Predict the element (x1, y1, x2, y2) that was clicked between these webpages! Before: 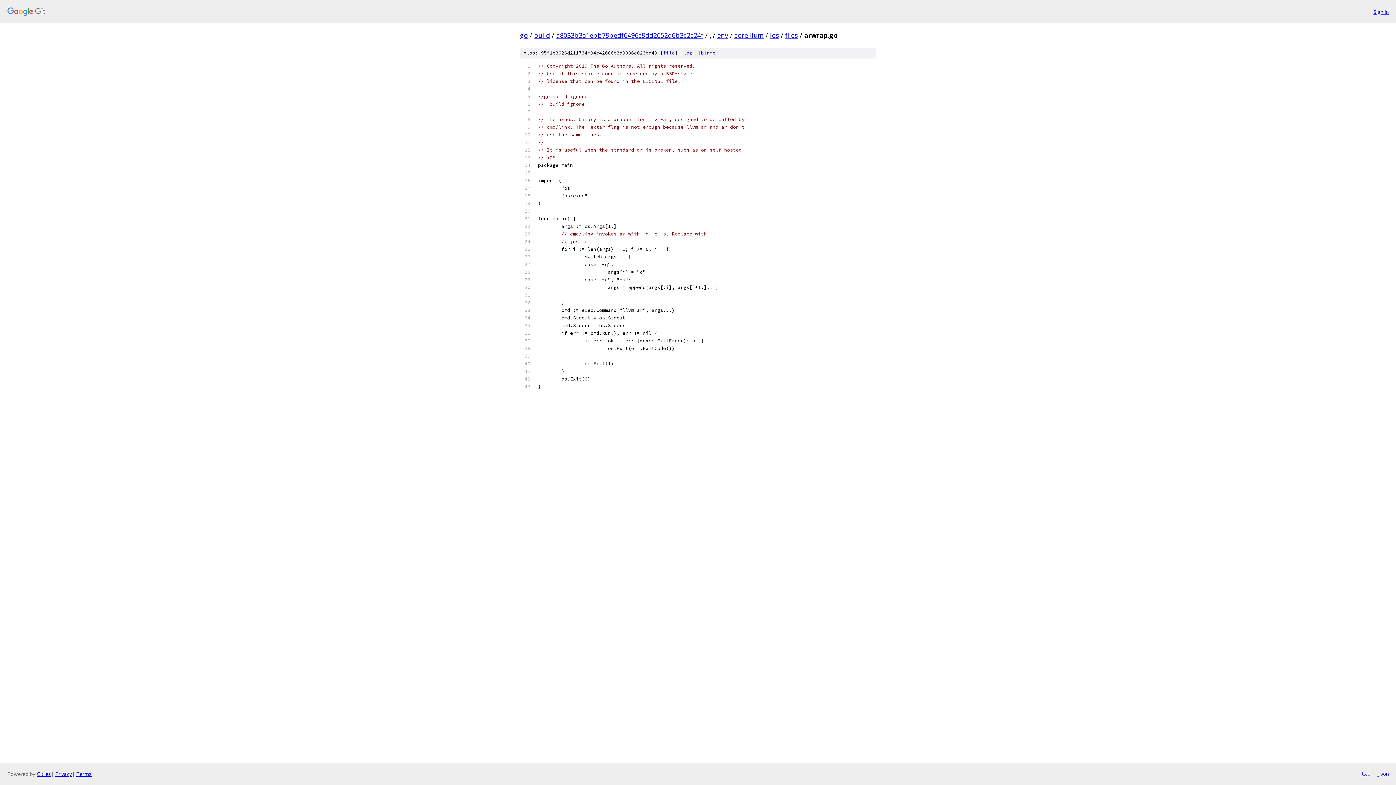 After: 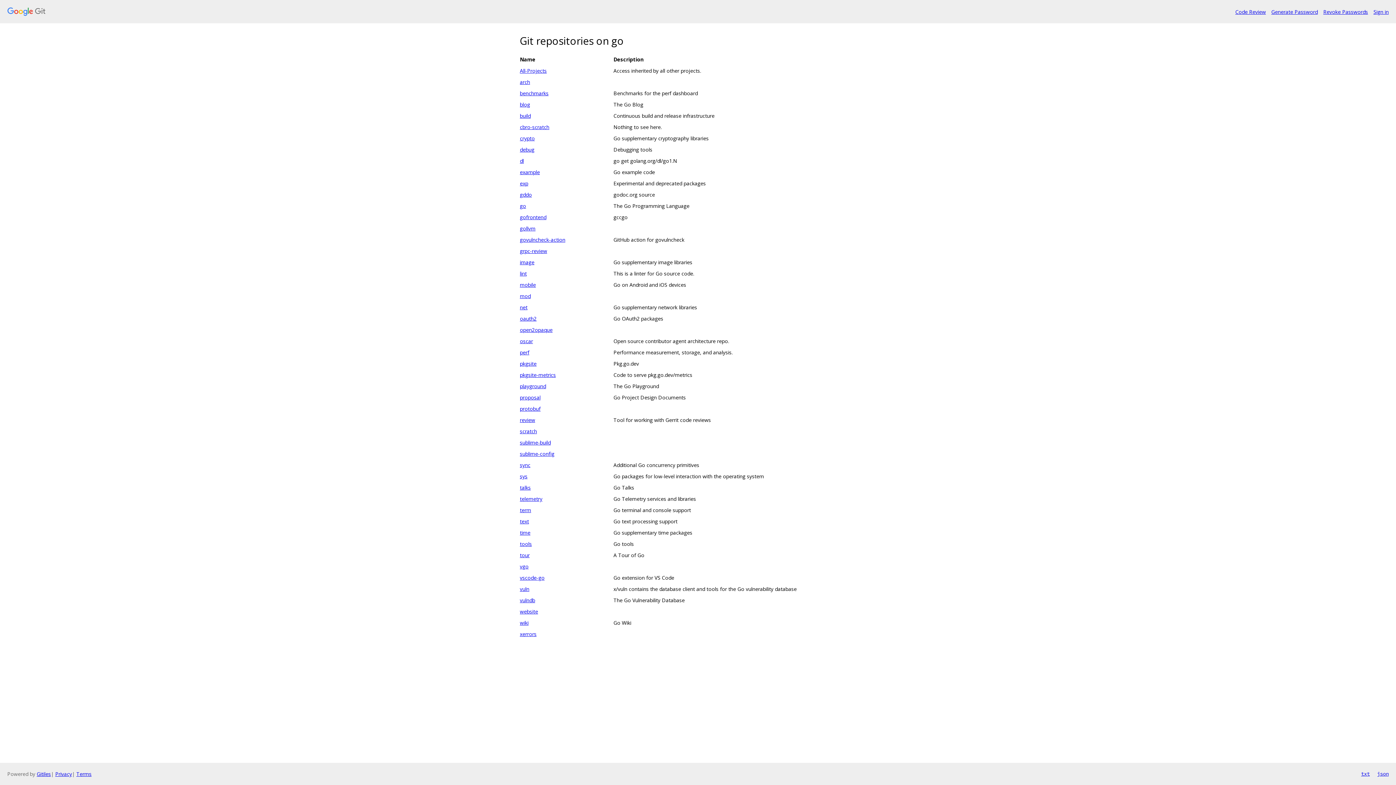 Action: bbox: (7, 7, 1368, 16)